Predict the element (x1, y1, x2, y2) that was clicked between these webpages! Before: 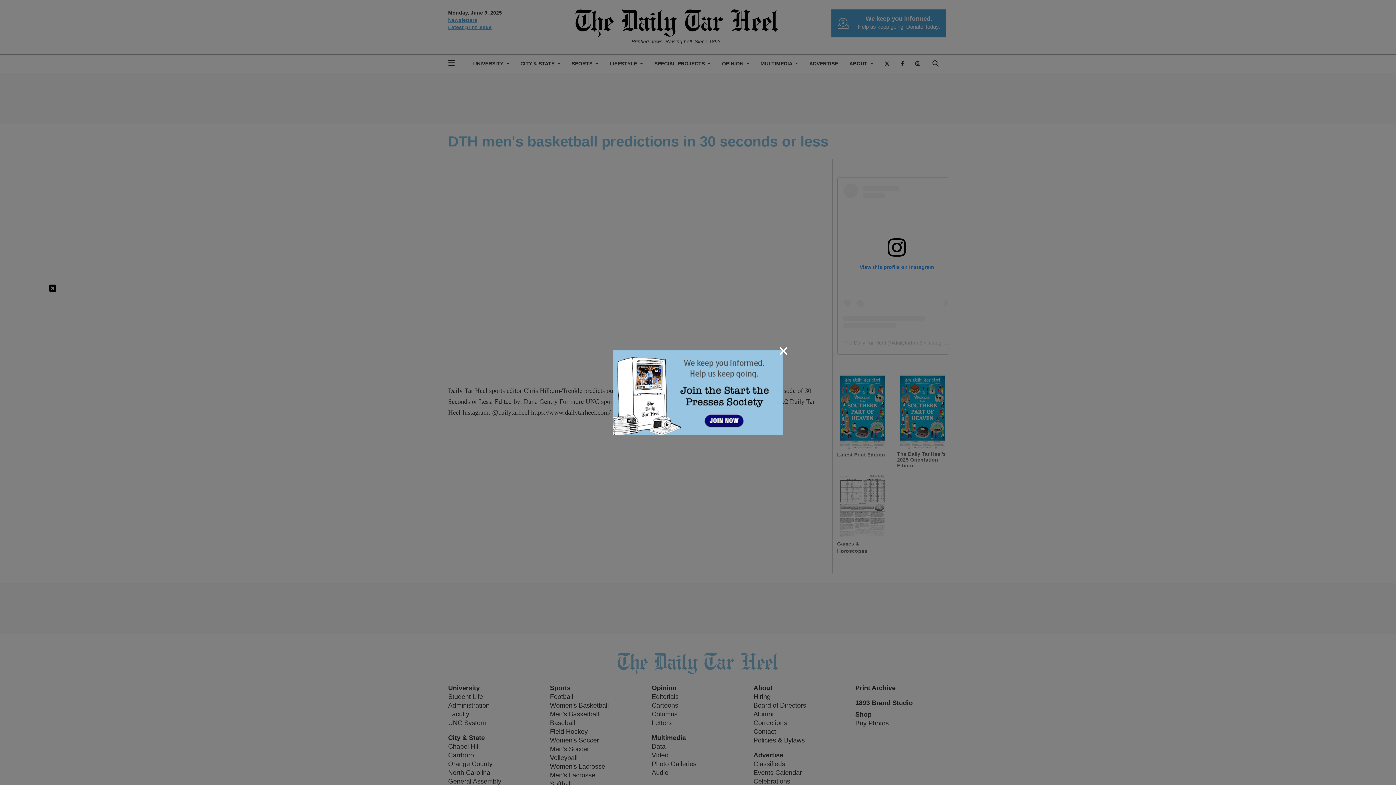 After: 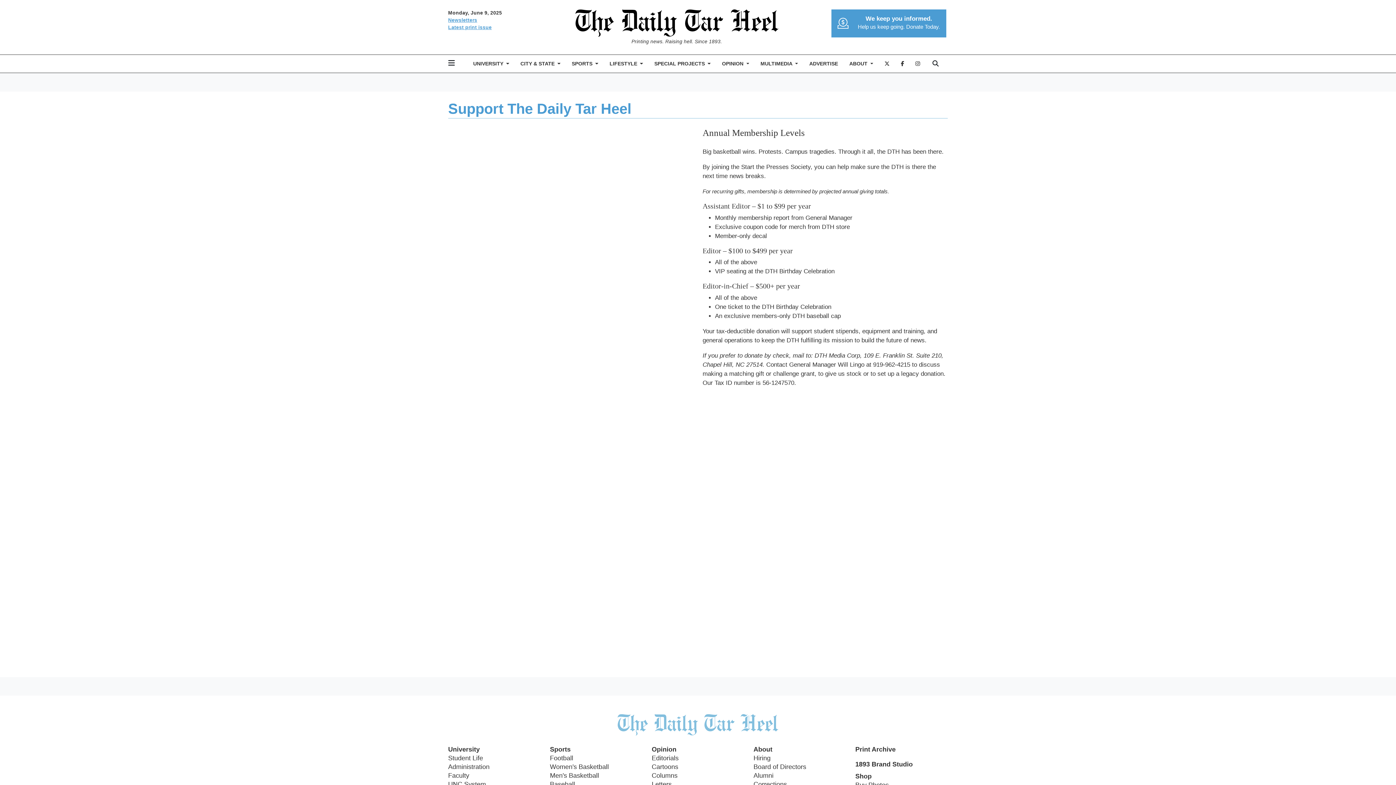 Action: bbox: (613, 388, 782, 395)